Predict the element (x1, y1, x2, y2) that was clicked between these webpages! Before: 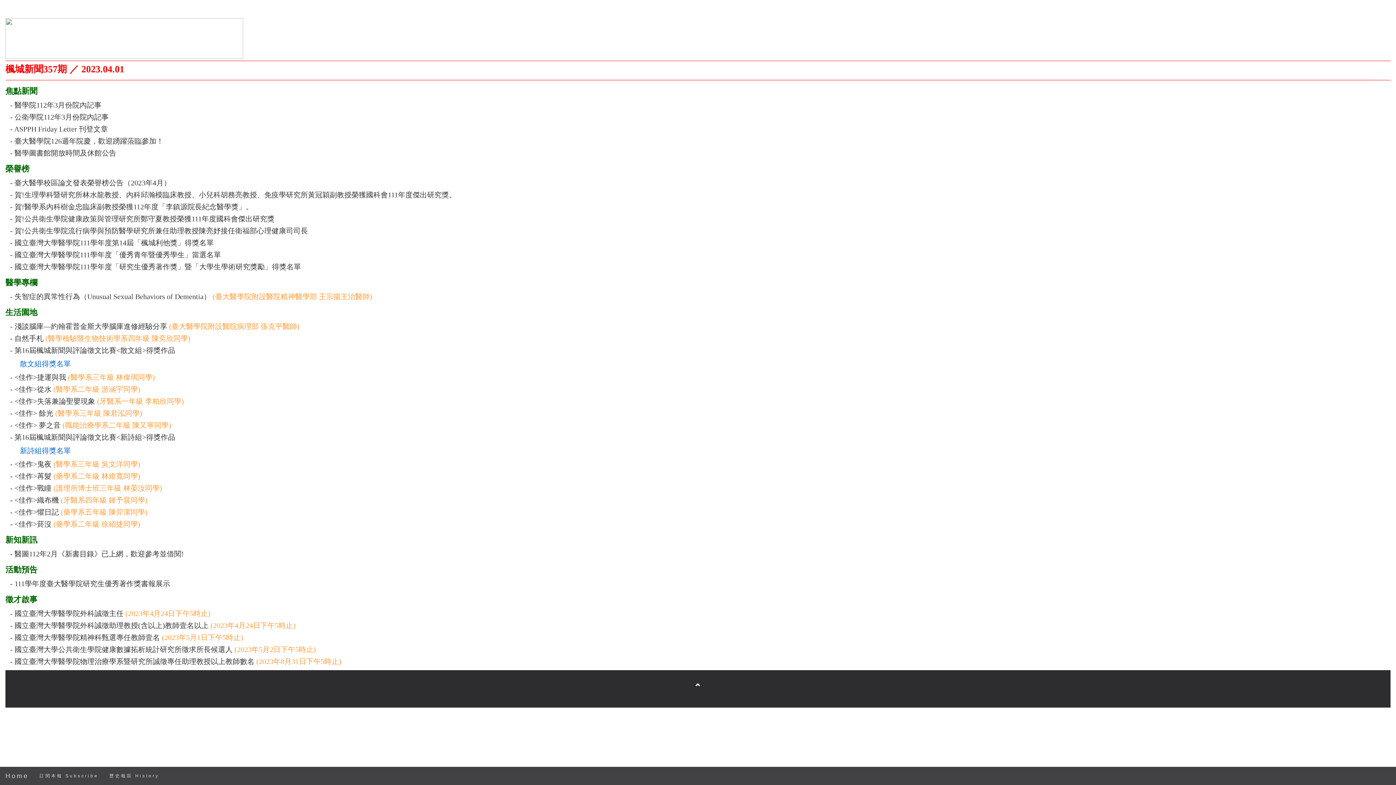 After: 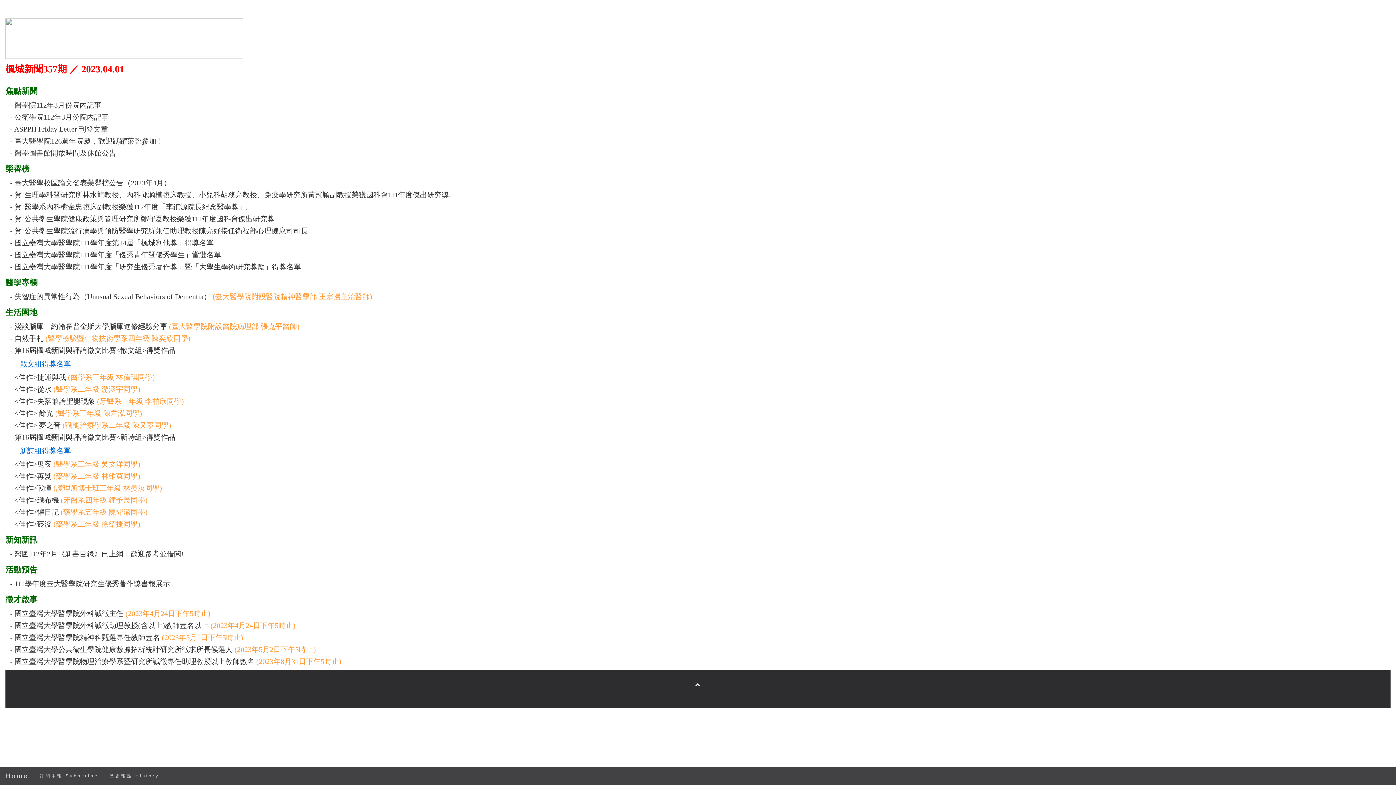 Action: label: 散文組得獎名單 bbox: (20, 359, 70, 367)